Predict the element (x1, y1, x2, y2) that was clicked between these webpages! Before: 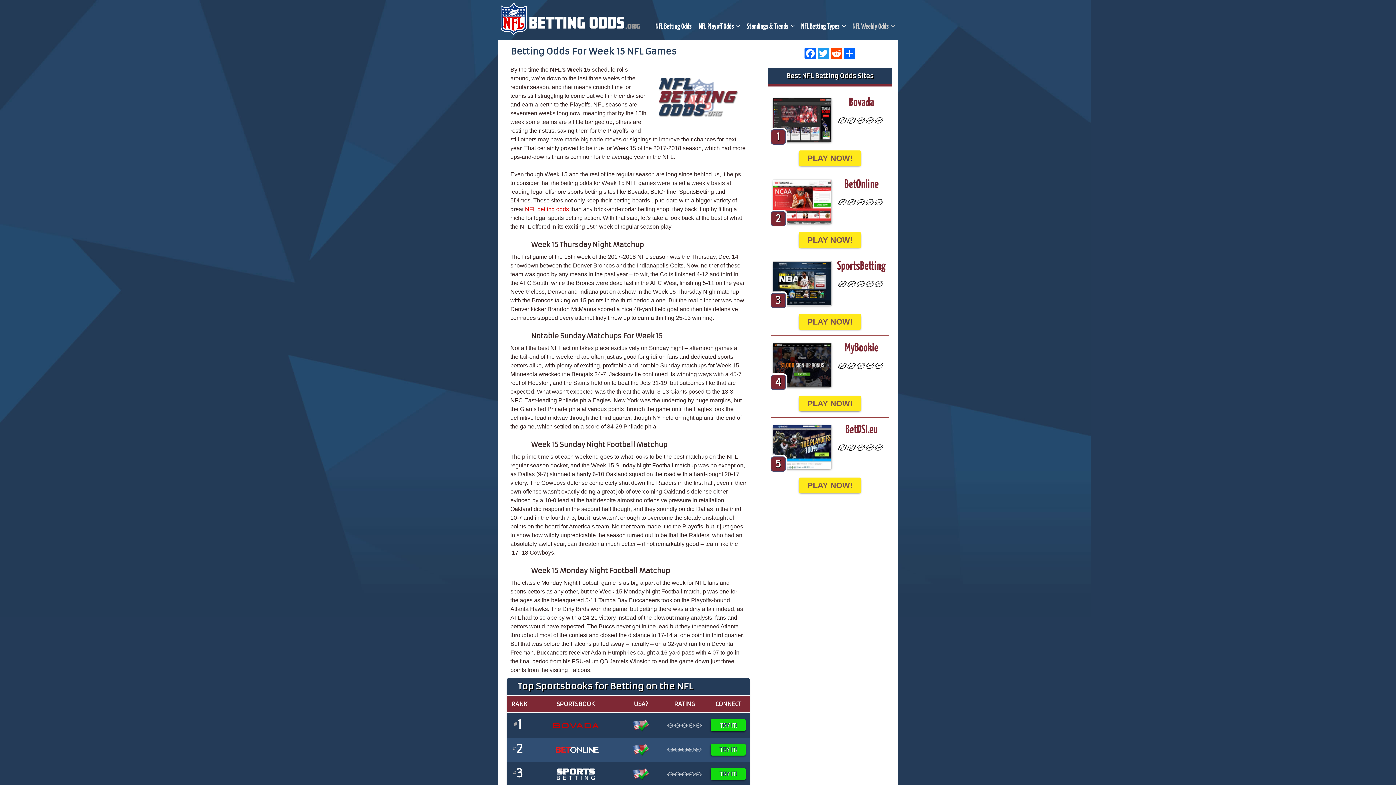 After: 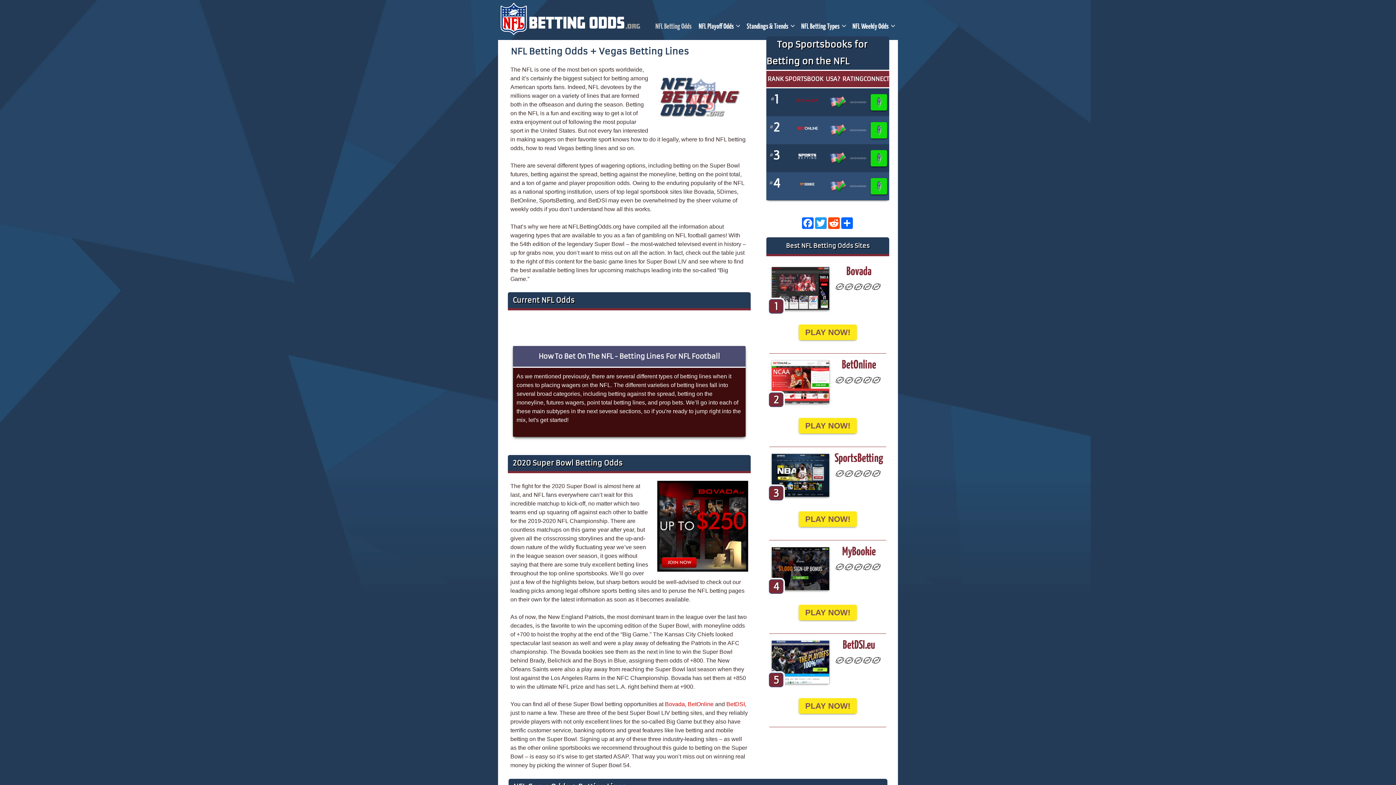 Action: bbox: (498, 16, 643, 22)